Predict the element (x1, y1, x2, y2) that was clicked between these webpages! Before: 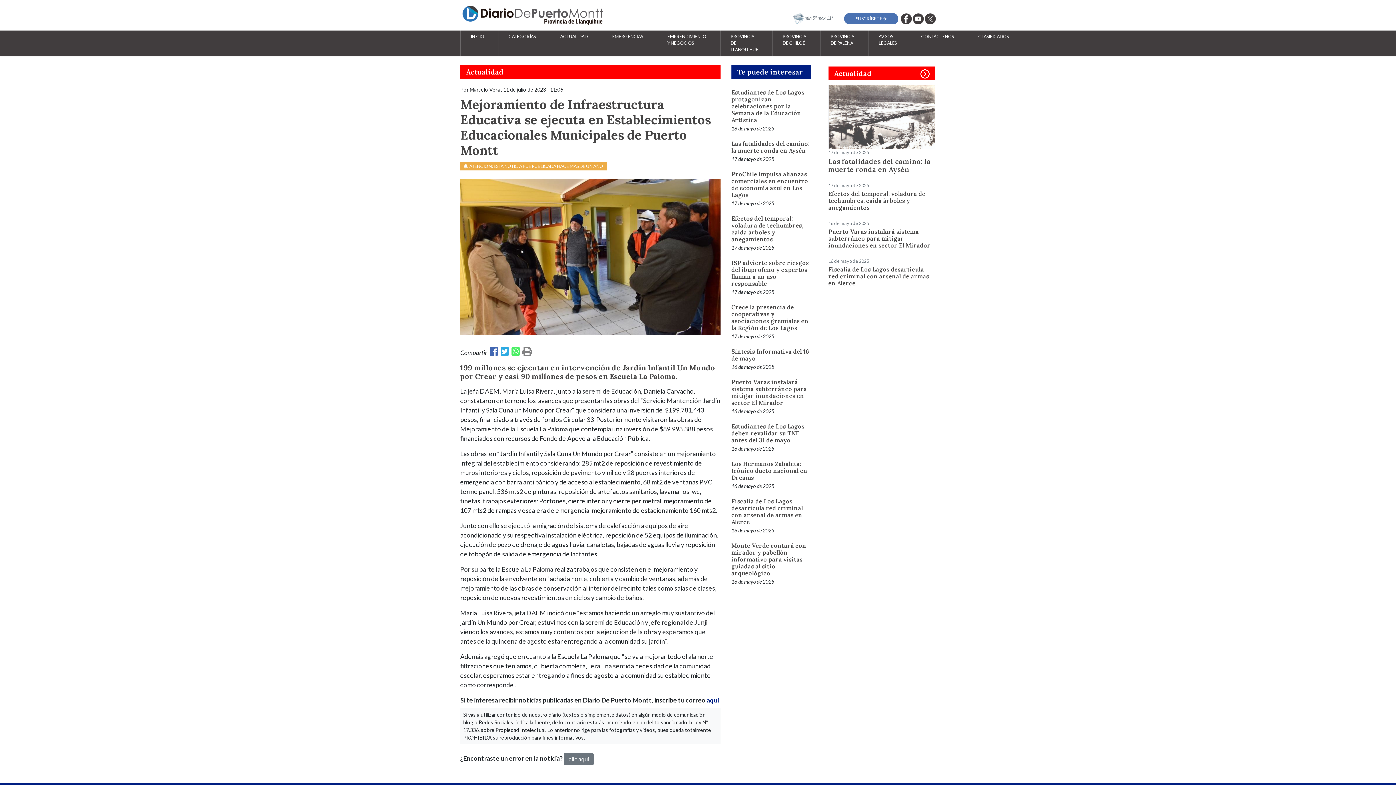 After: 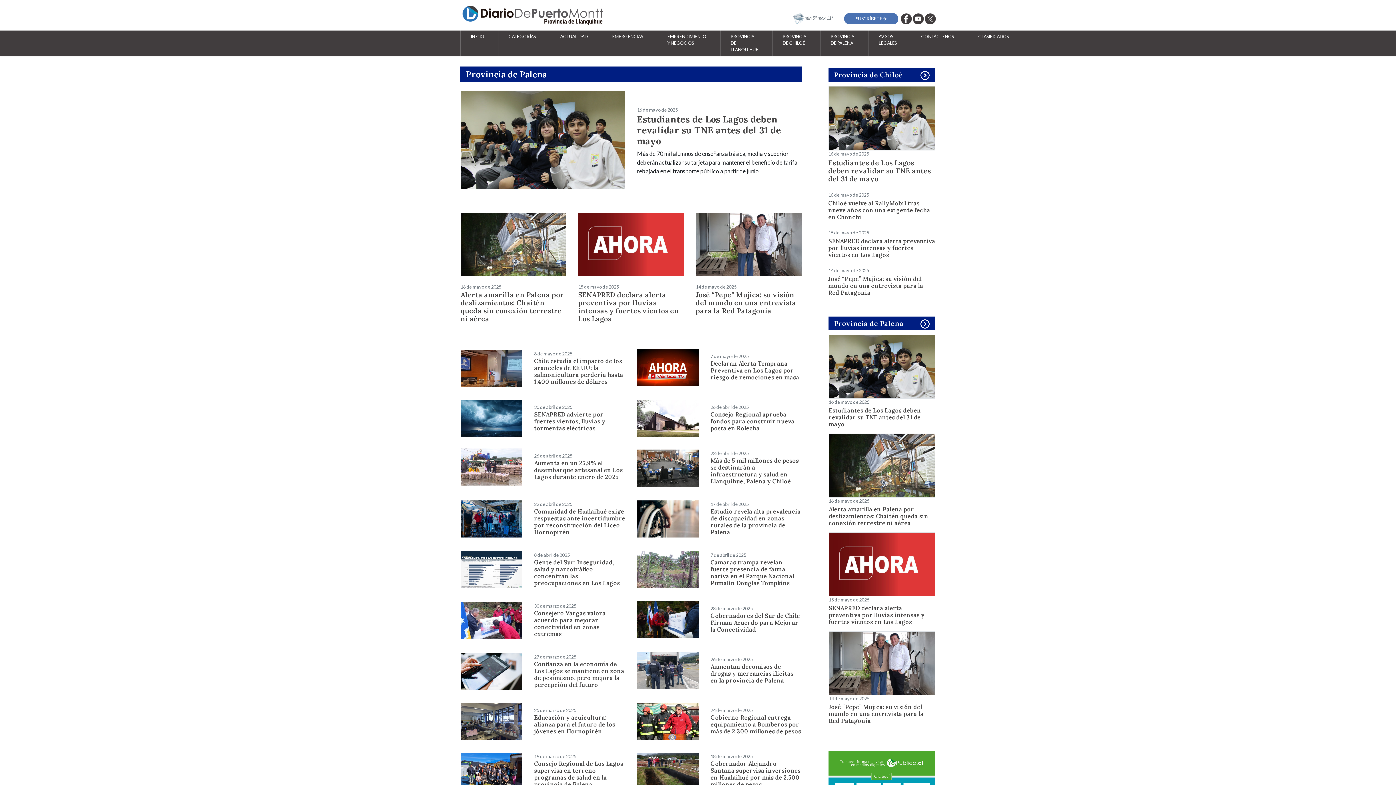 Action: label: PROVINCIA DE PALENA bbox: (828, 30, 857, 49)